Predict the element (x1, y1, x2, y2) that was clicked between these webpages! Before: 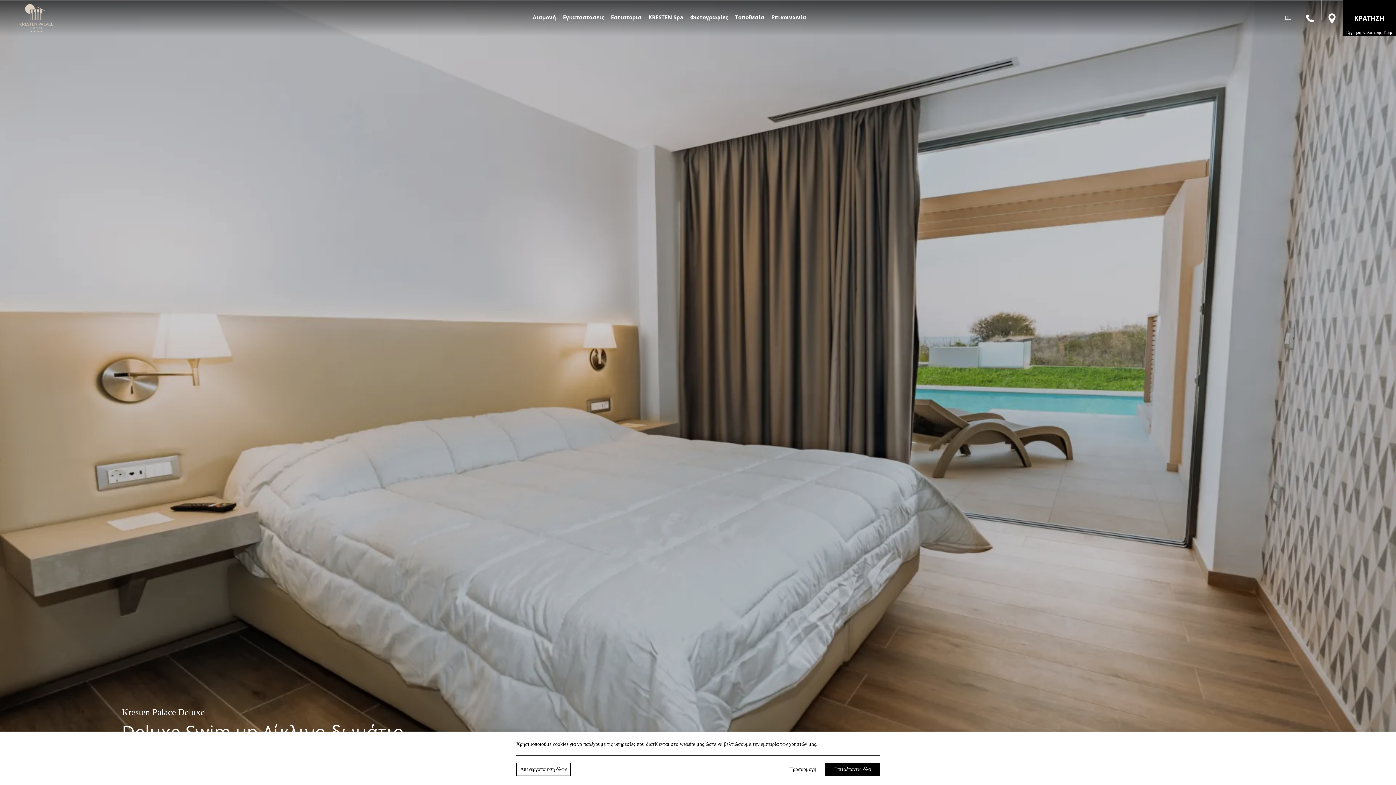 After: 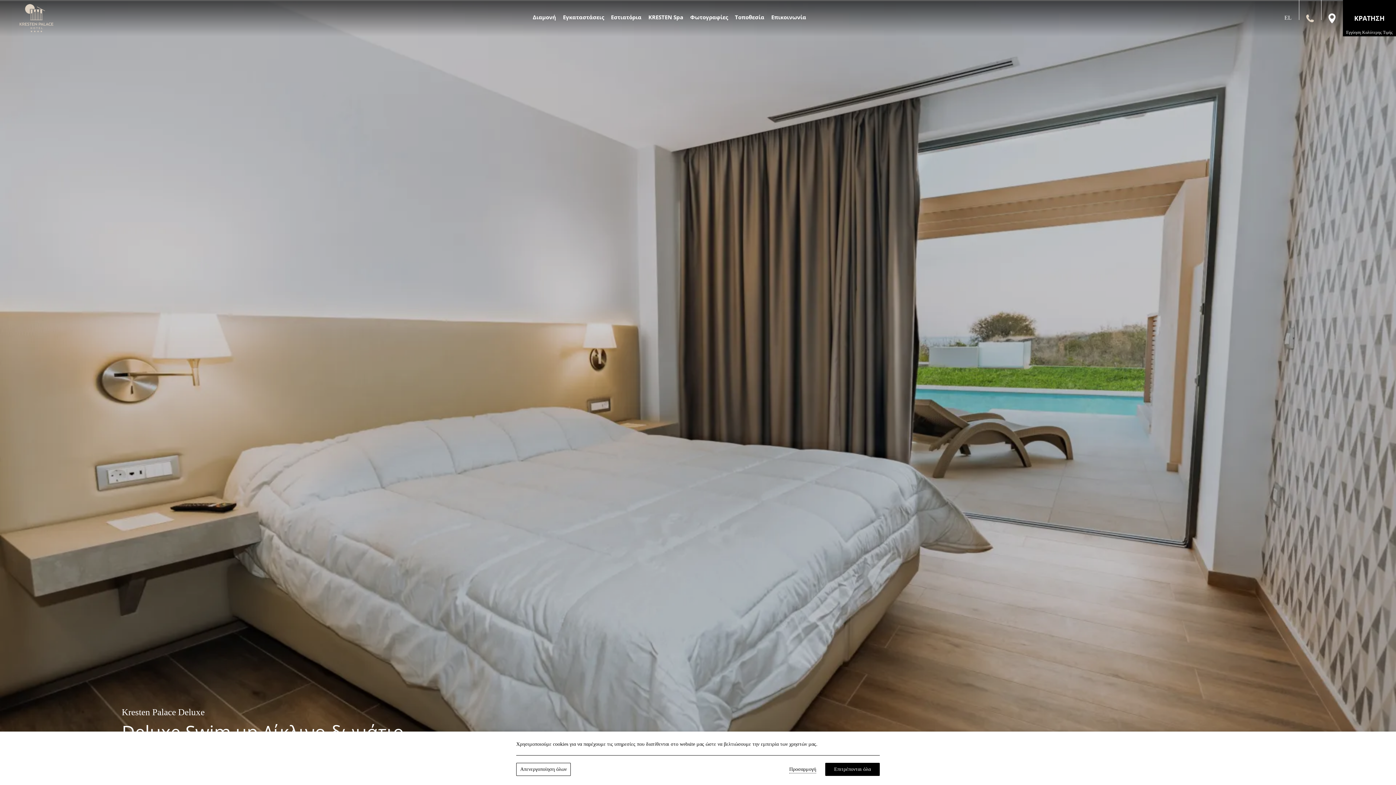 Action: label: Καλέστε μας bbox: (1306, 14, 1314, 20)